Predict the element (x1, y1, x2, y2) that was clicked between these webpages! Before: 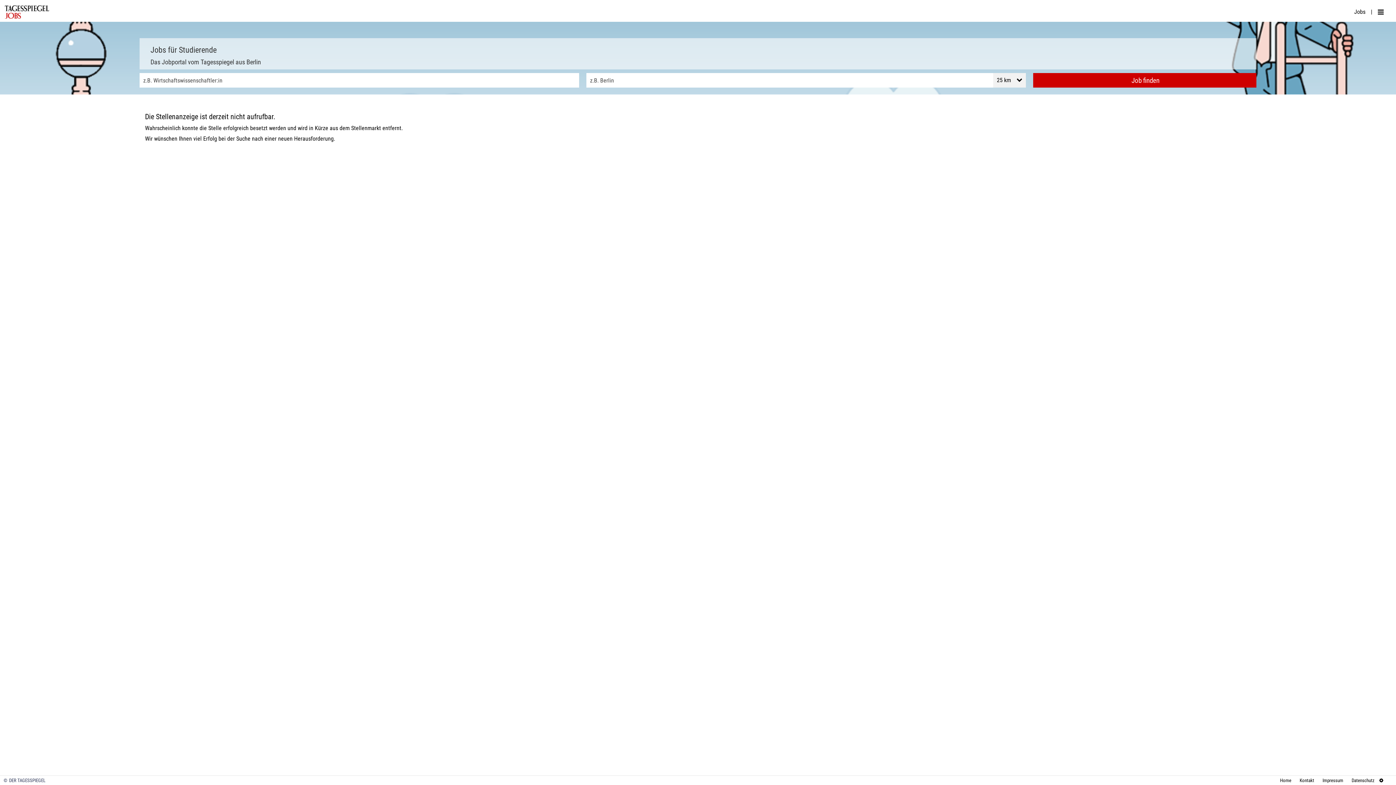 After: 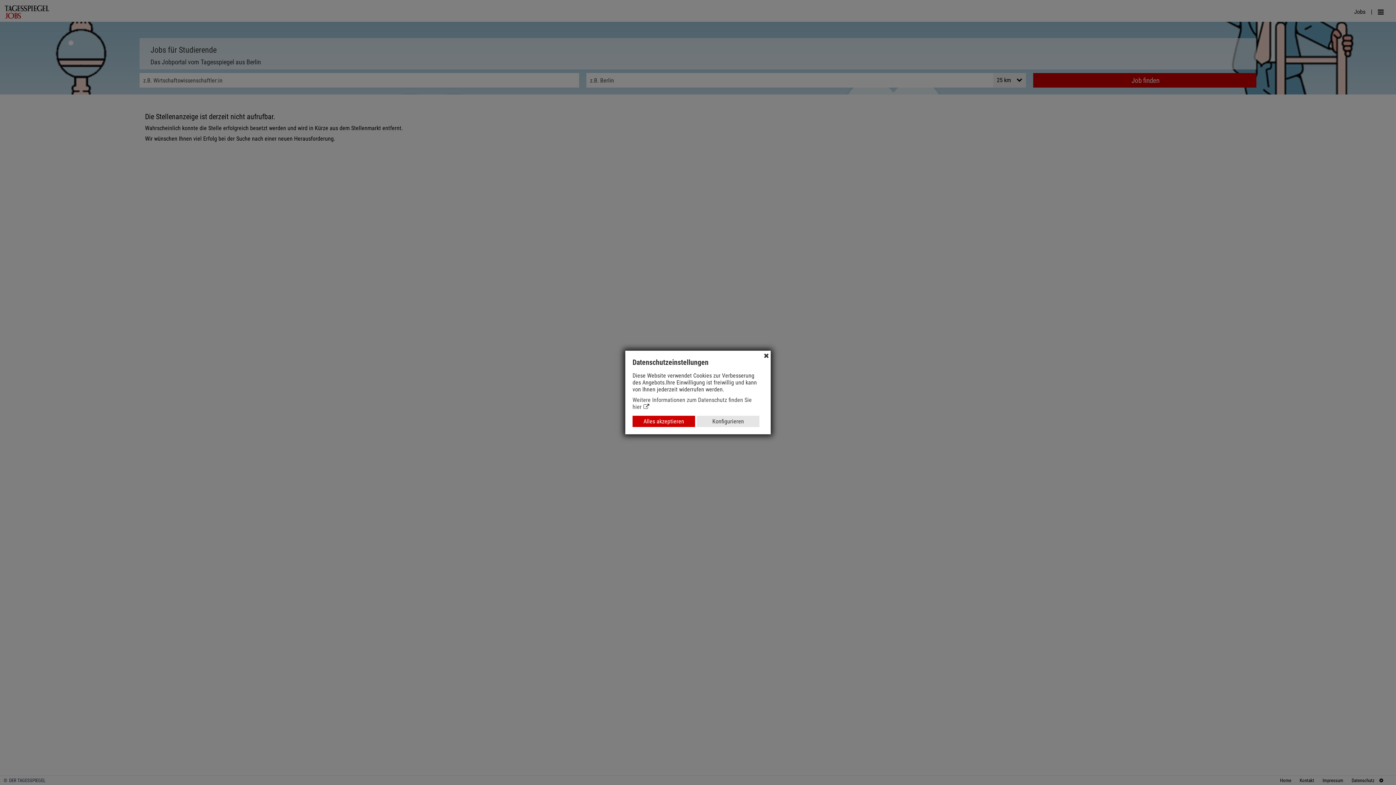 Action: bbox: (1377, 778, 1383, 783)